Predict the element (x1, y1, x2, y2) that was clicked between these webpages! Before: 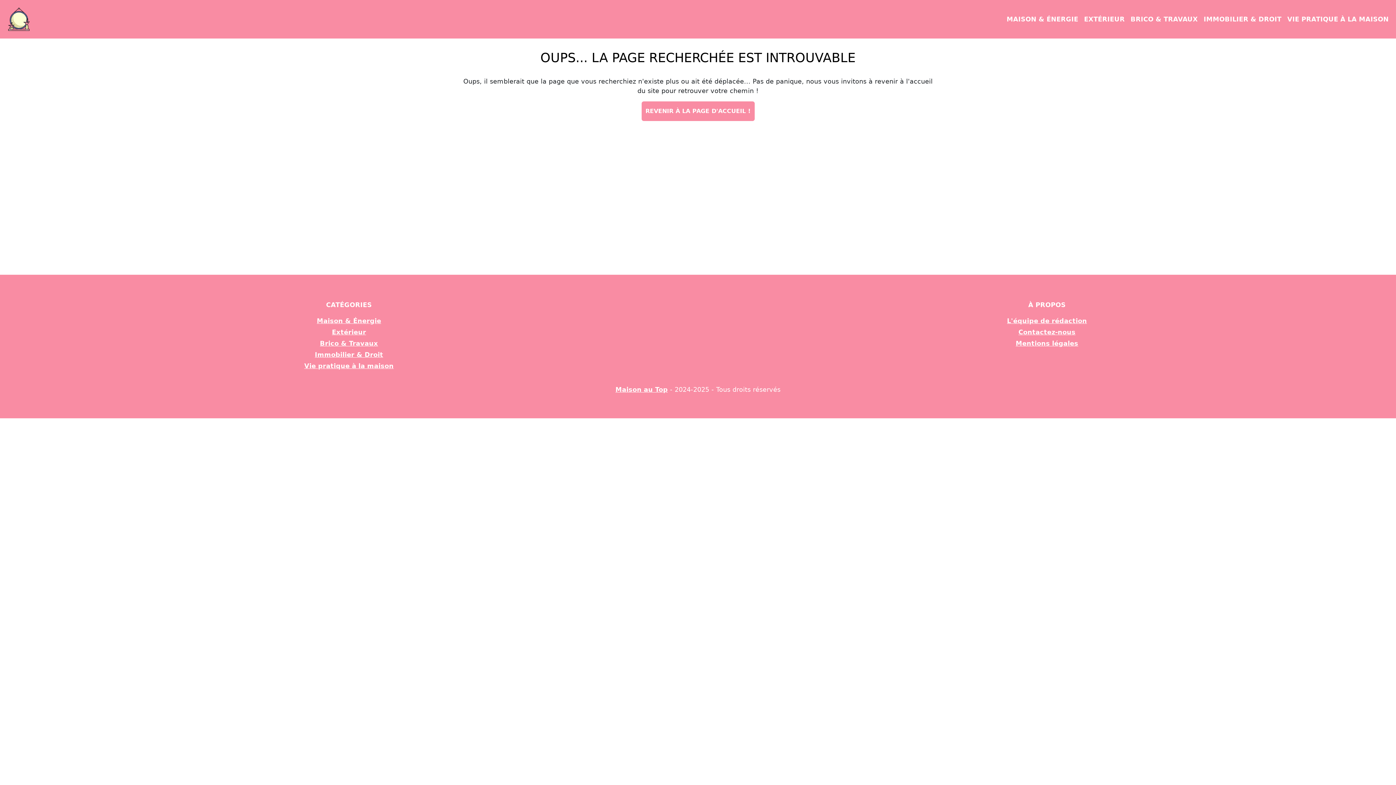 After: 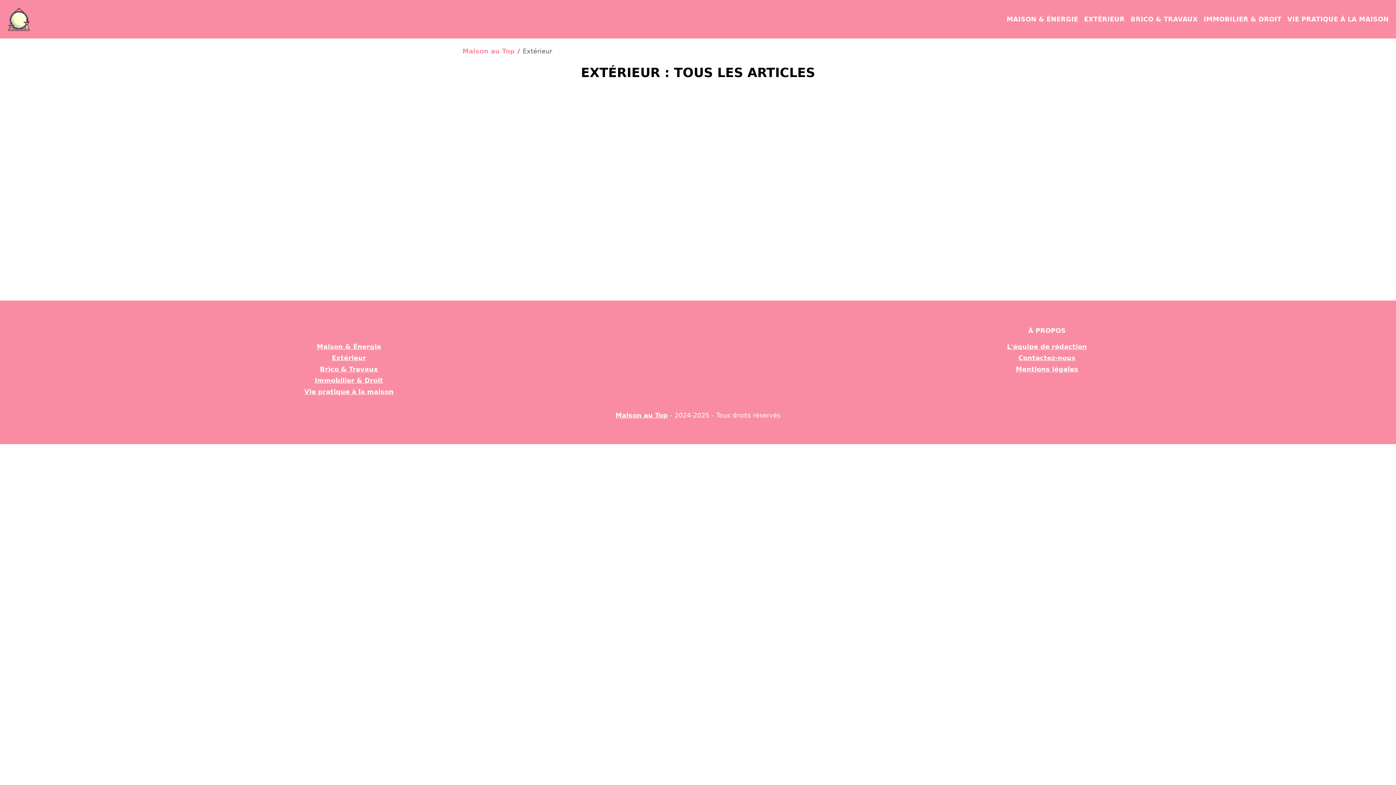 Action: label: Extérieur bbox: (332, 328, 366, 336)